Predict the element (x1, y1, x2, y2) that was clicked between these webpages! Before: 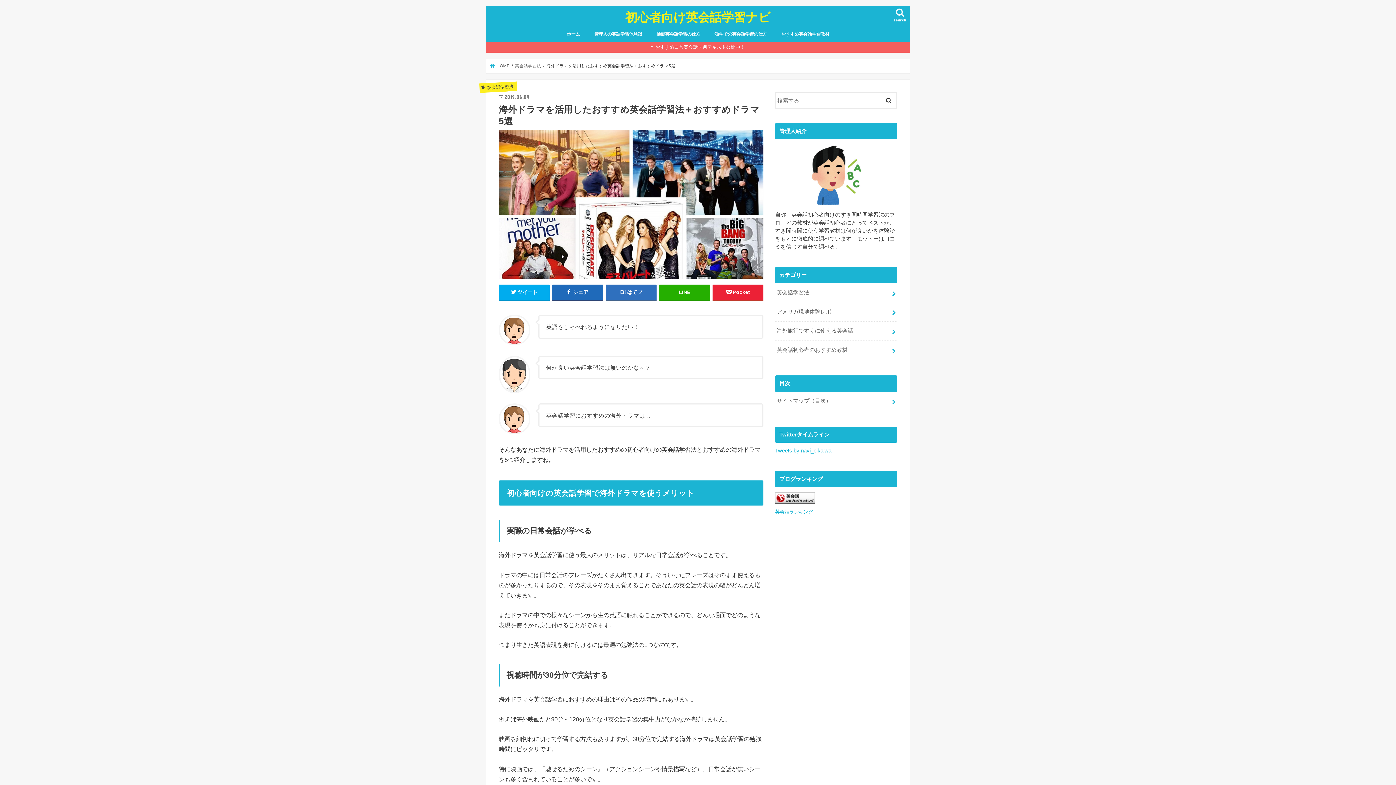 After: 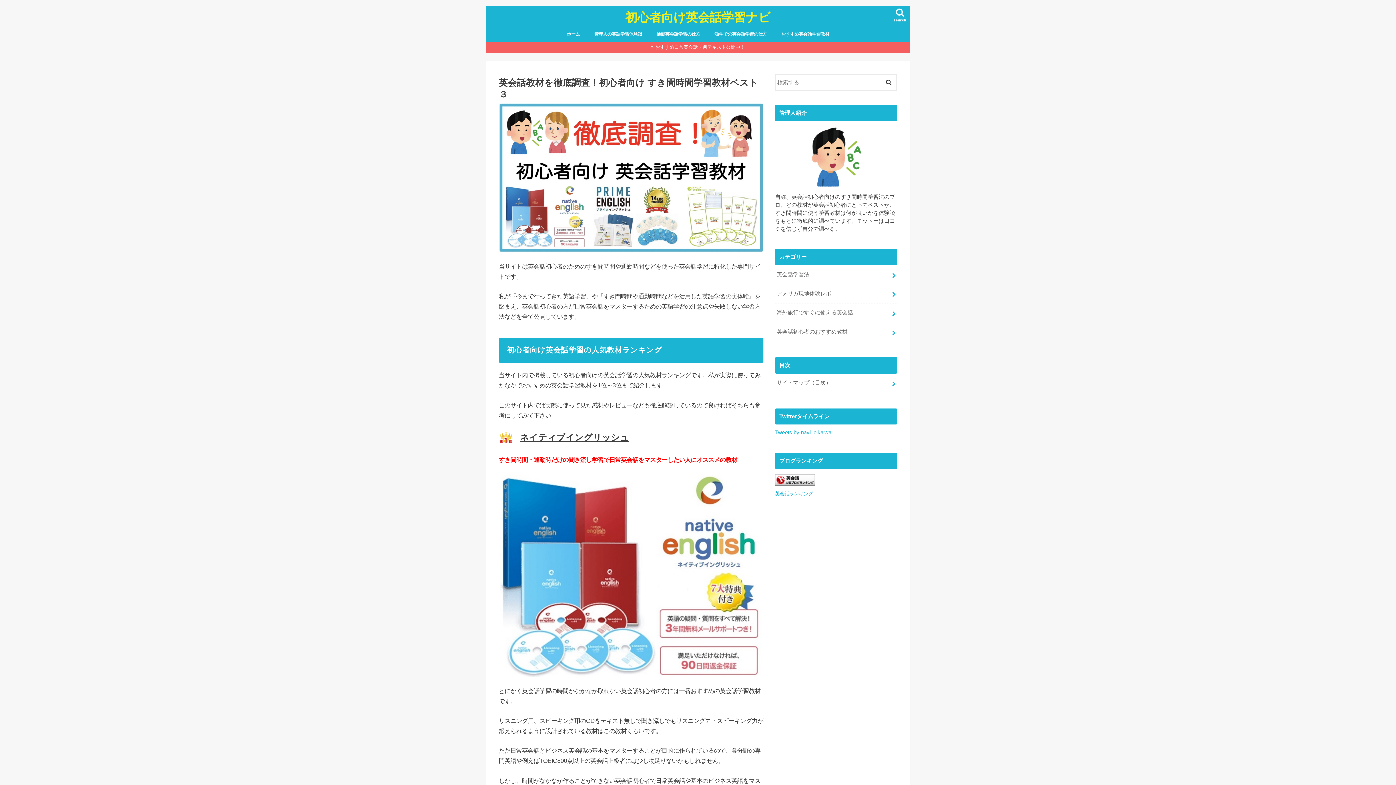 Action: bbox: (559, 25, 587, 41) label: ホーム